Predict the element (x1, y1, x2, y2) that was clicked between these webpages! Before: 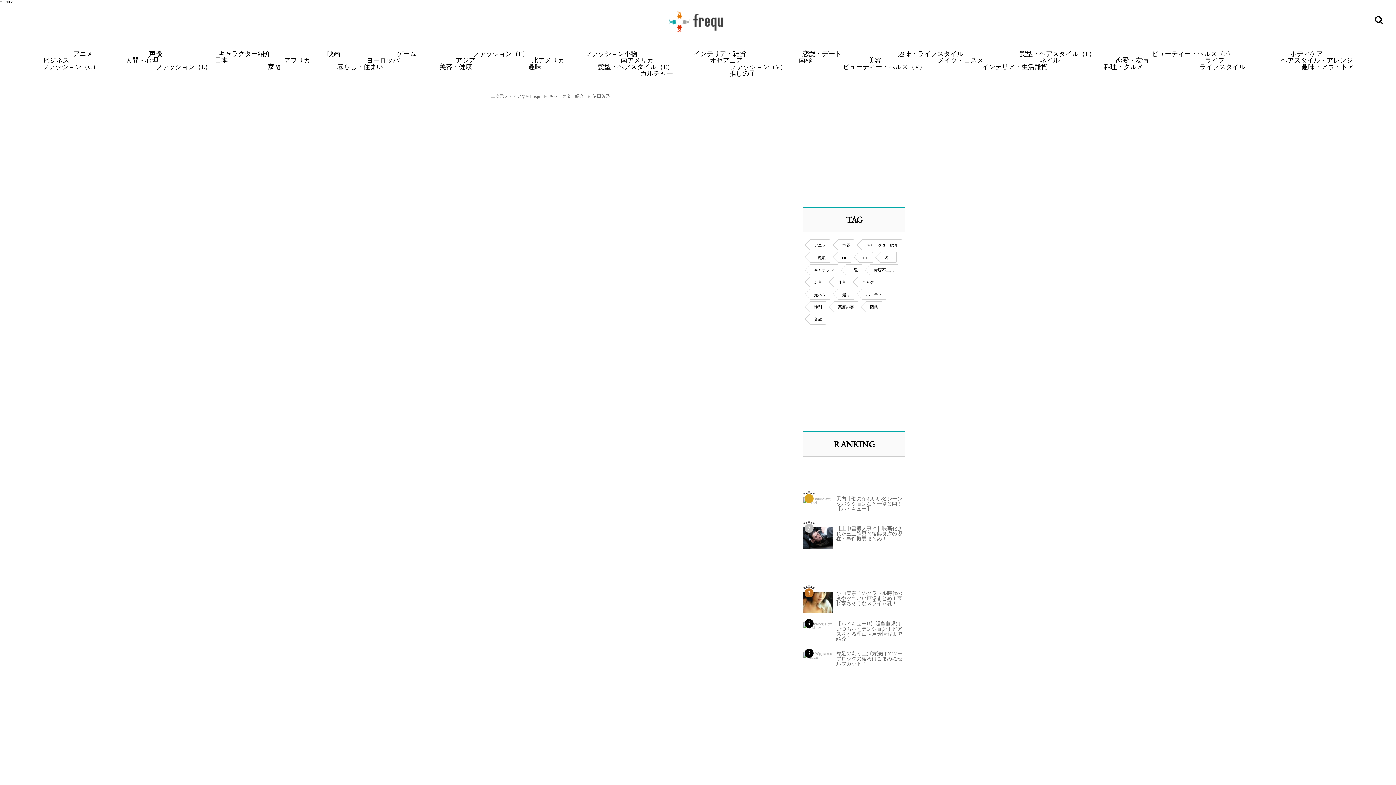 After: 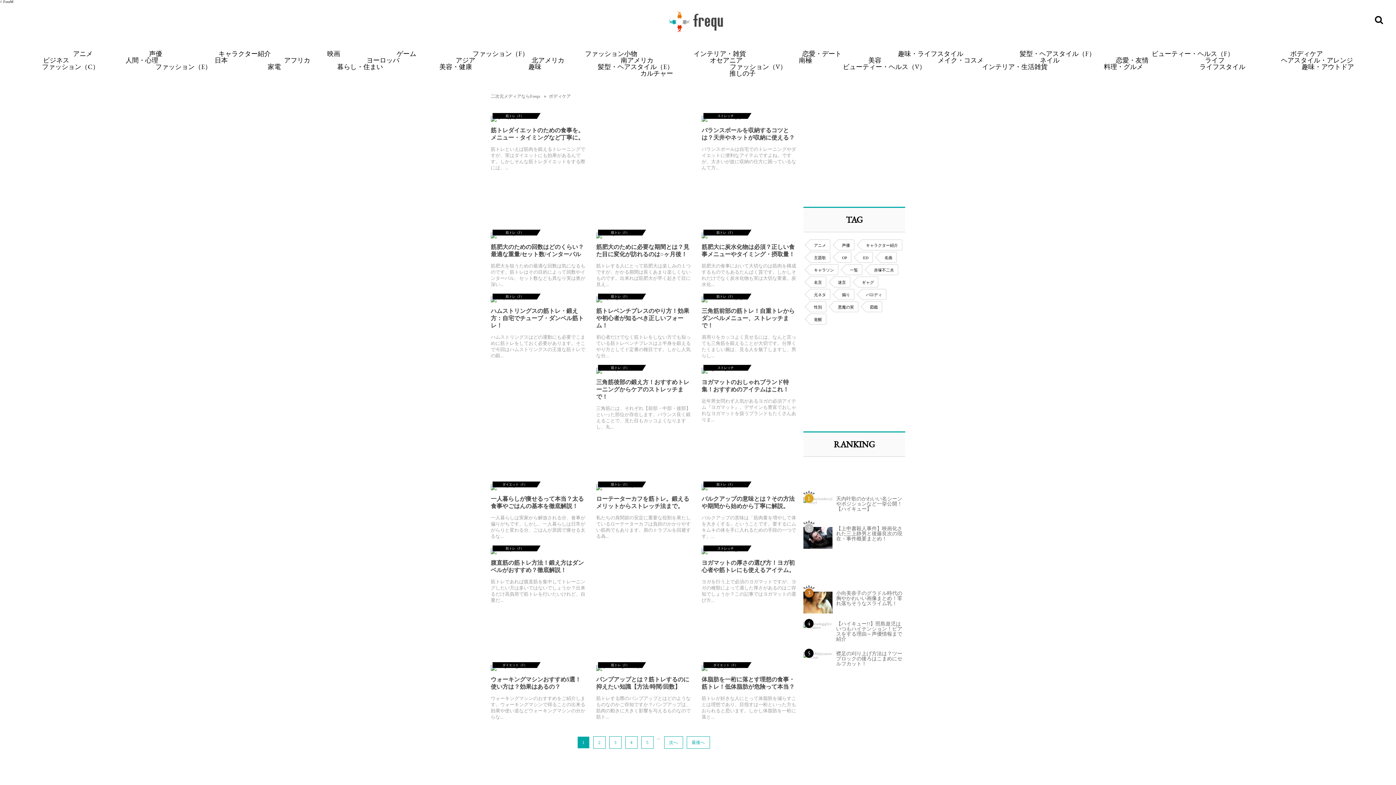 Action: label: ボディケア bbox: (1290, 49, 1323, 57)